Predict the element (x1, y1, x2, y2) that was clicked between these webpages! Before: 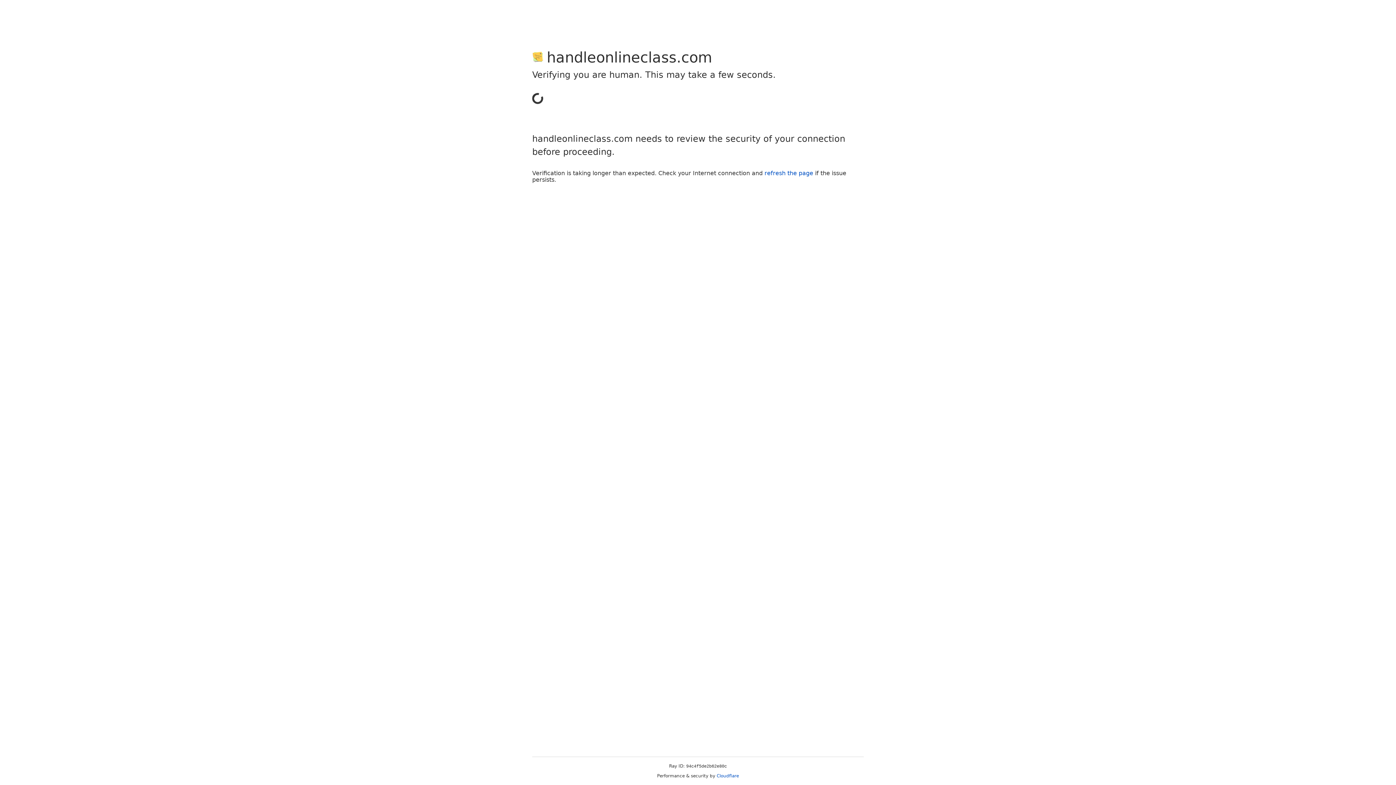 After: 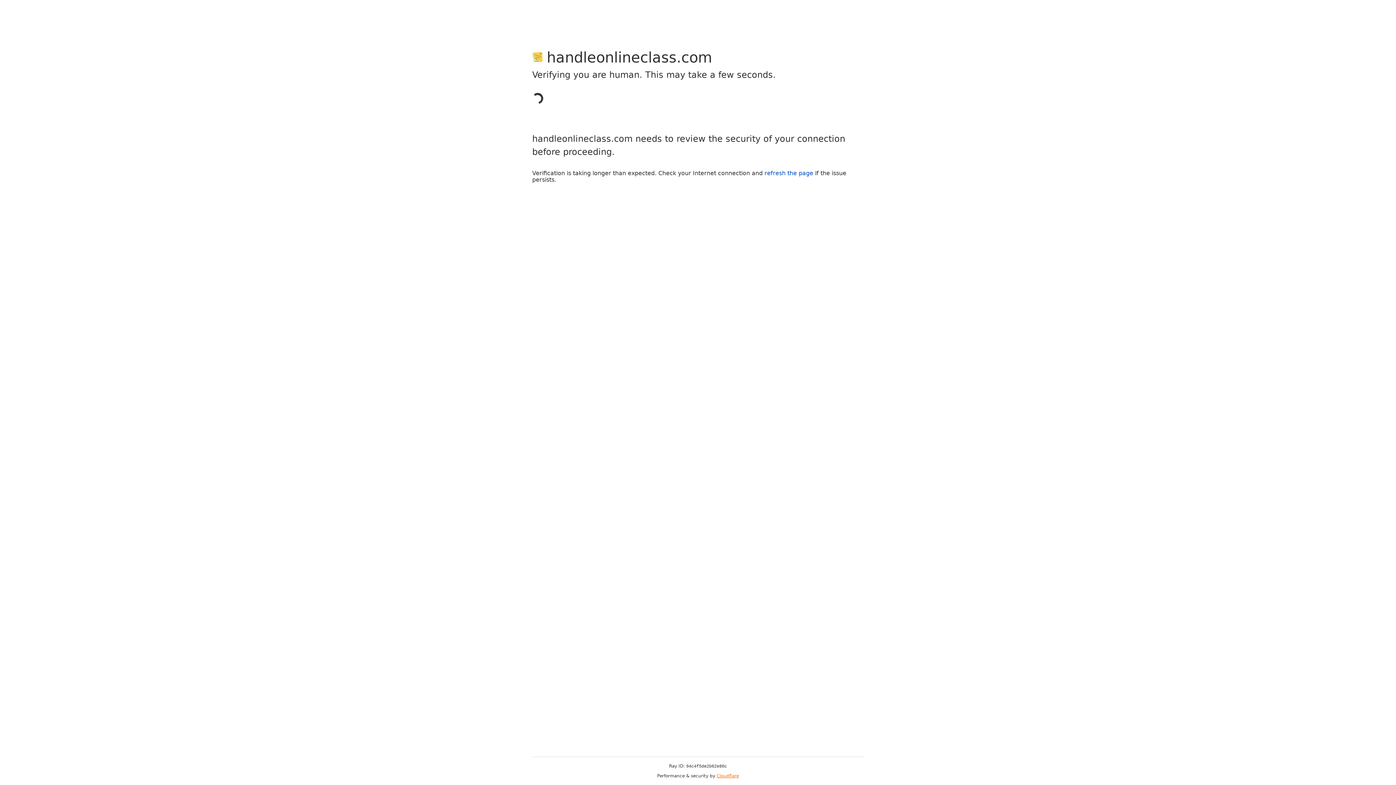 Action: label: Cloudflare bbox: (716, 773, 739, 778)